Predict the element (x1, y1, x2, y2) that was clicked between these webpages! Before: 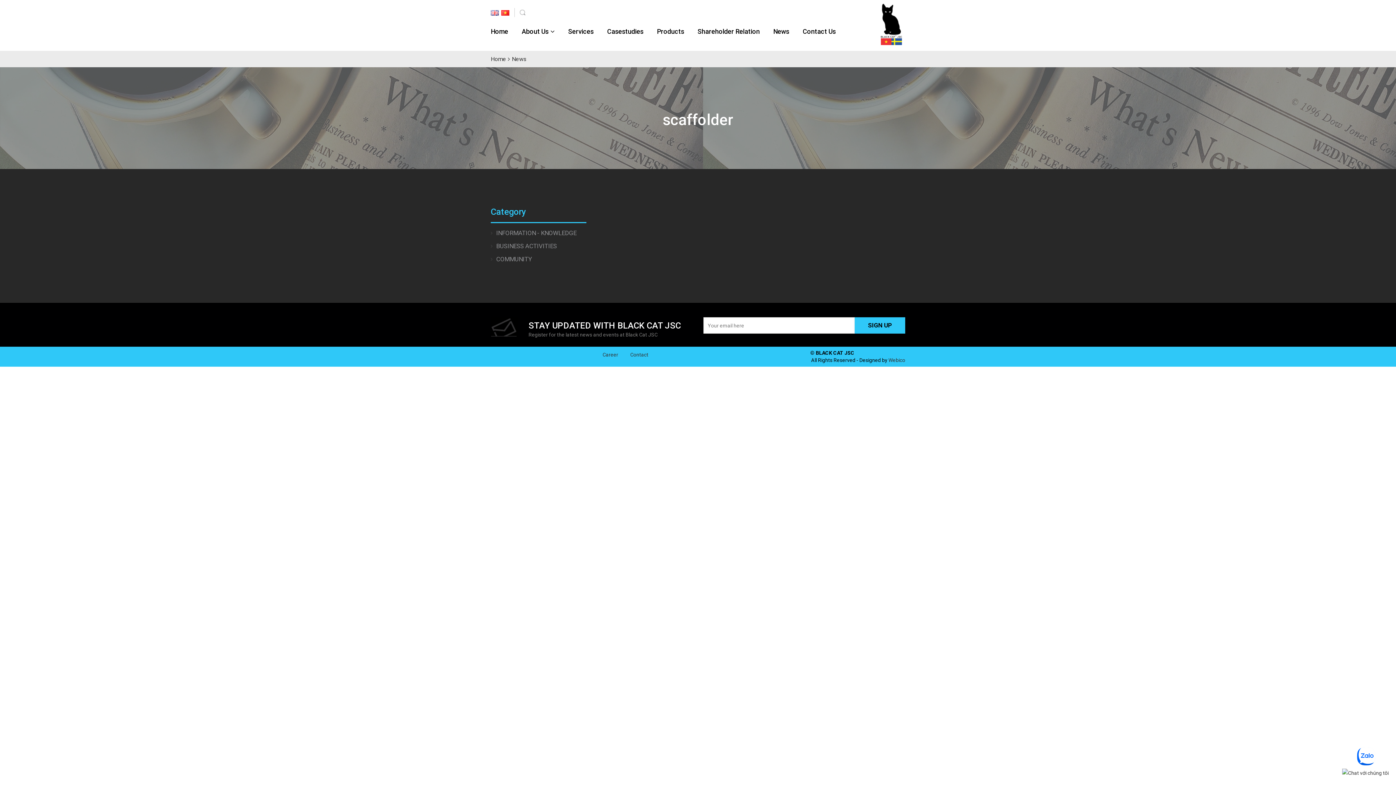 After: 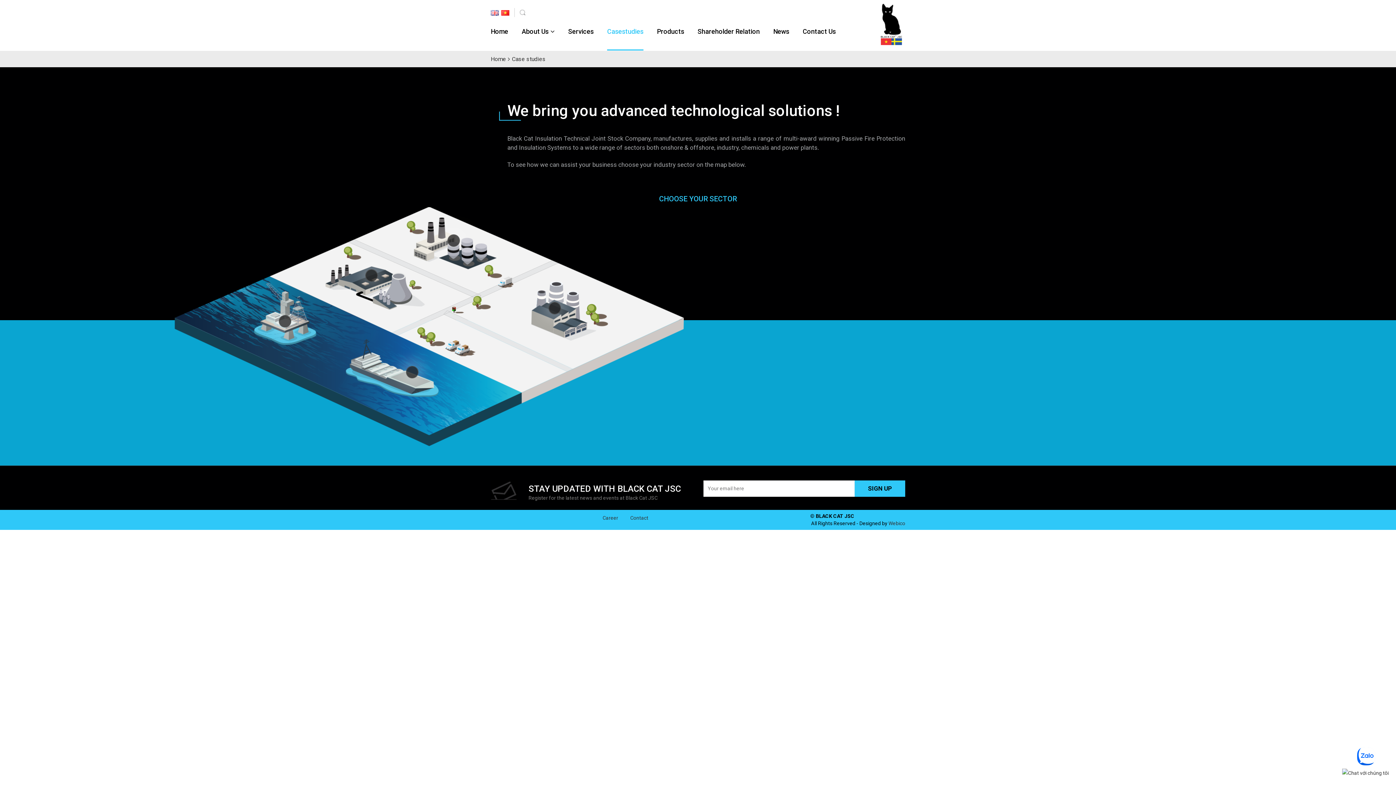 Action: label: Casestudies bbox: (607, 26, 643, 49)